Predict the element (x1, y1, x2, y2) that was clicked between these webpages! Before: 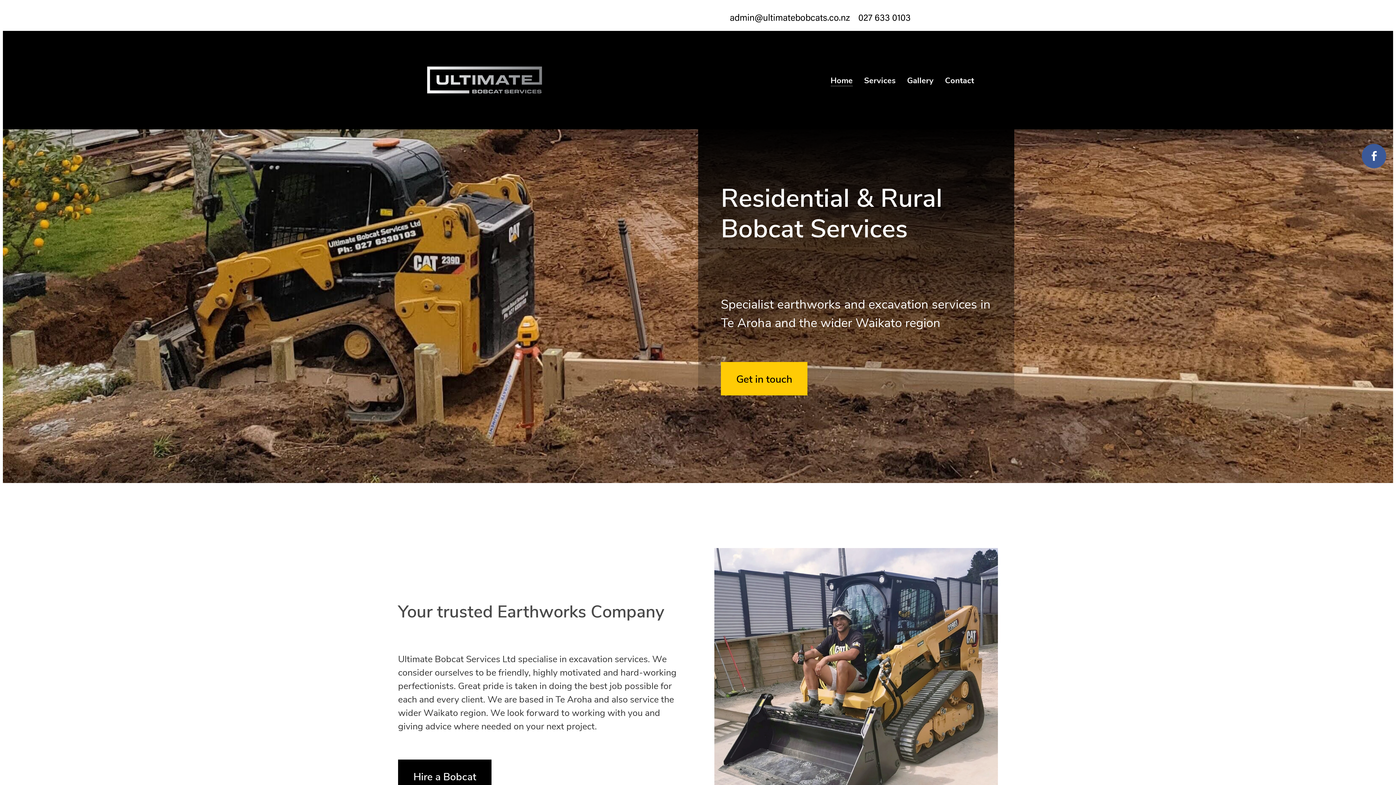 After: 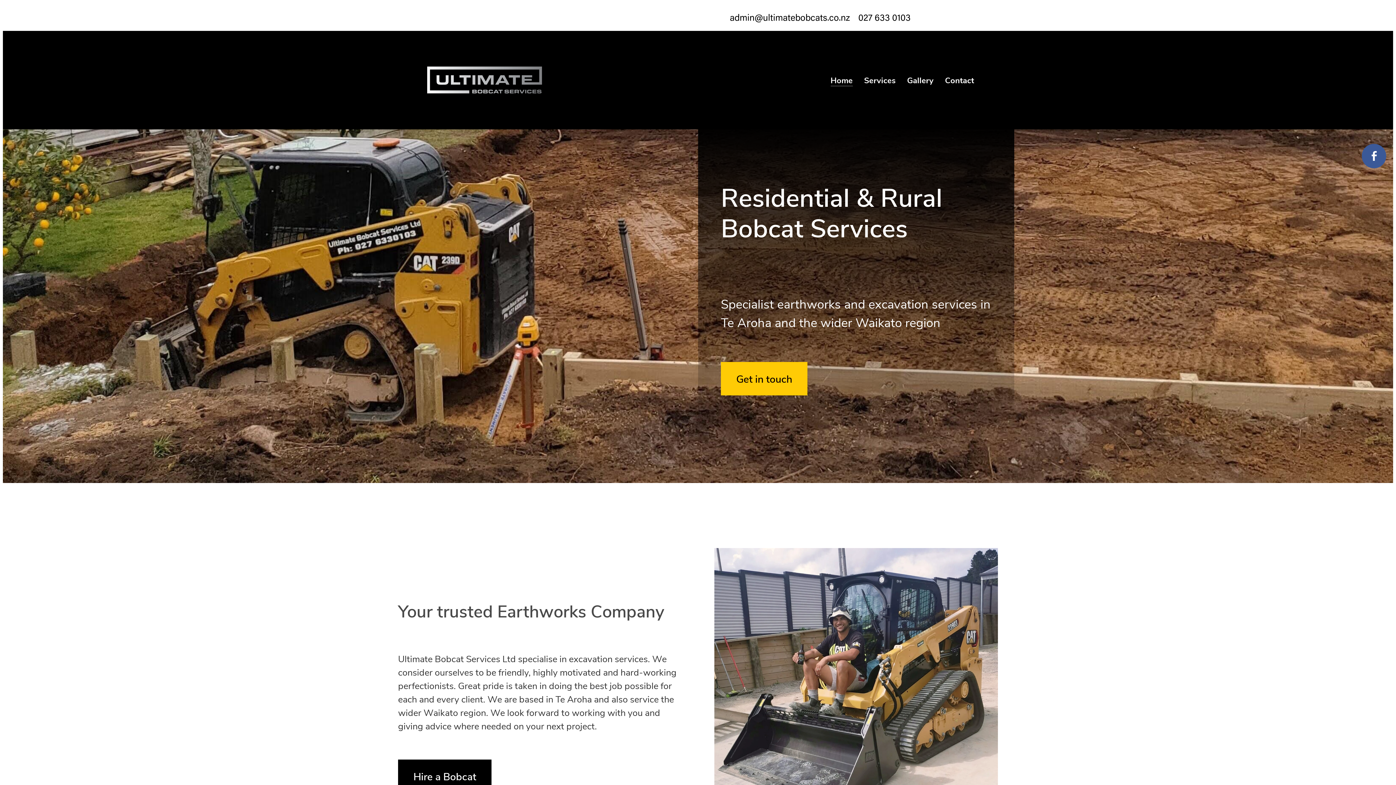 Action: bbox: (1362, 143, 1386, 168)